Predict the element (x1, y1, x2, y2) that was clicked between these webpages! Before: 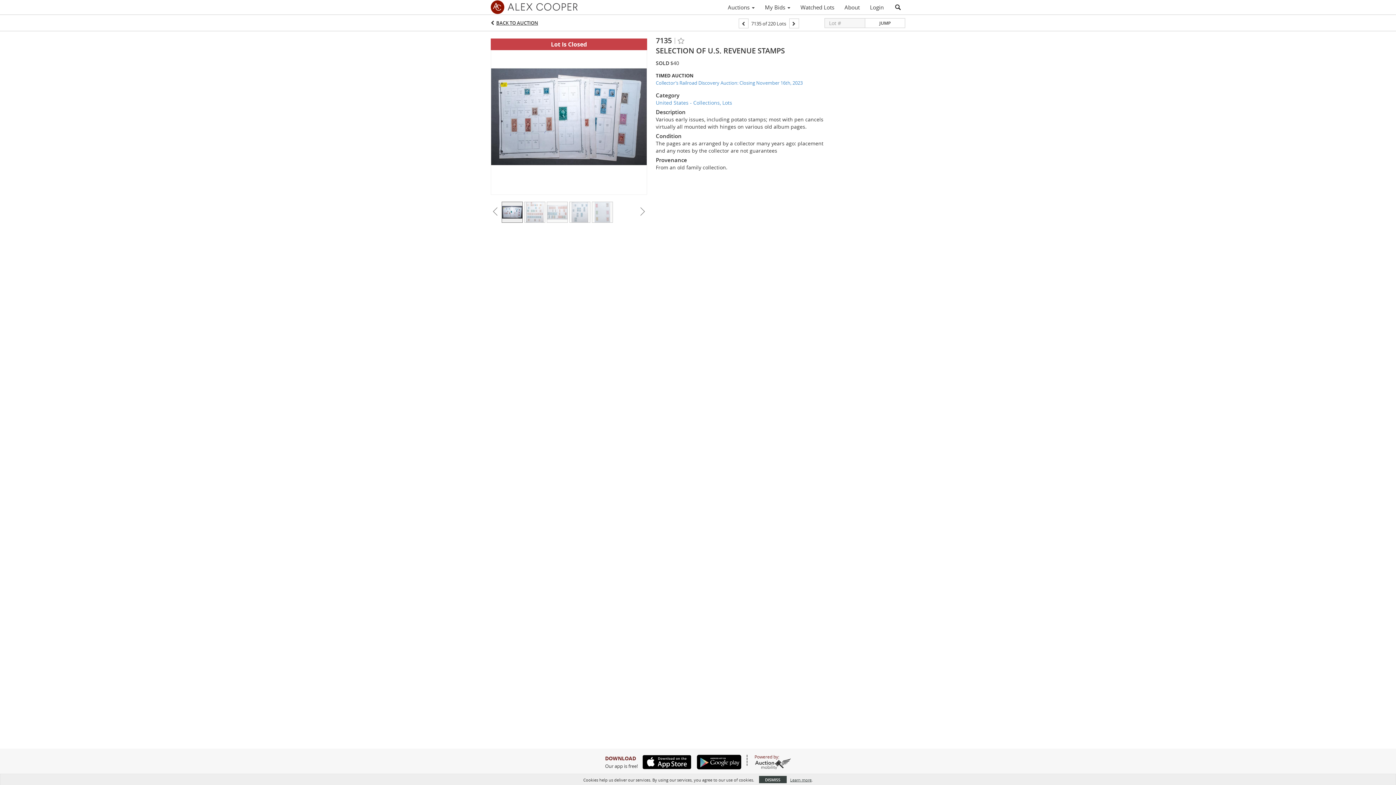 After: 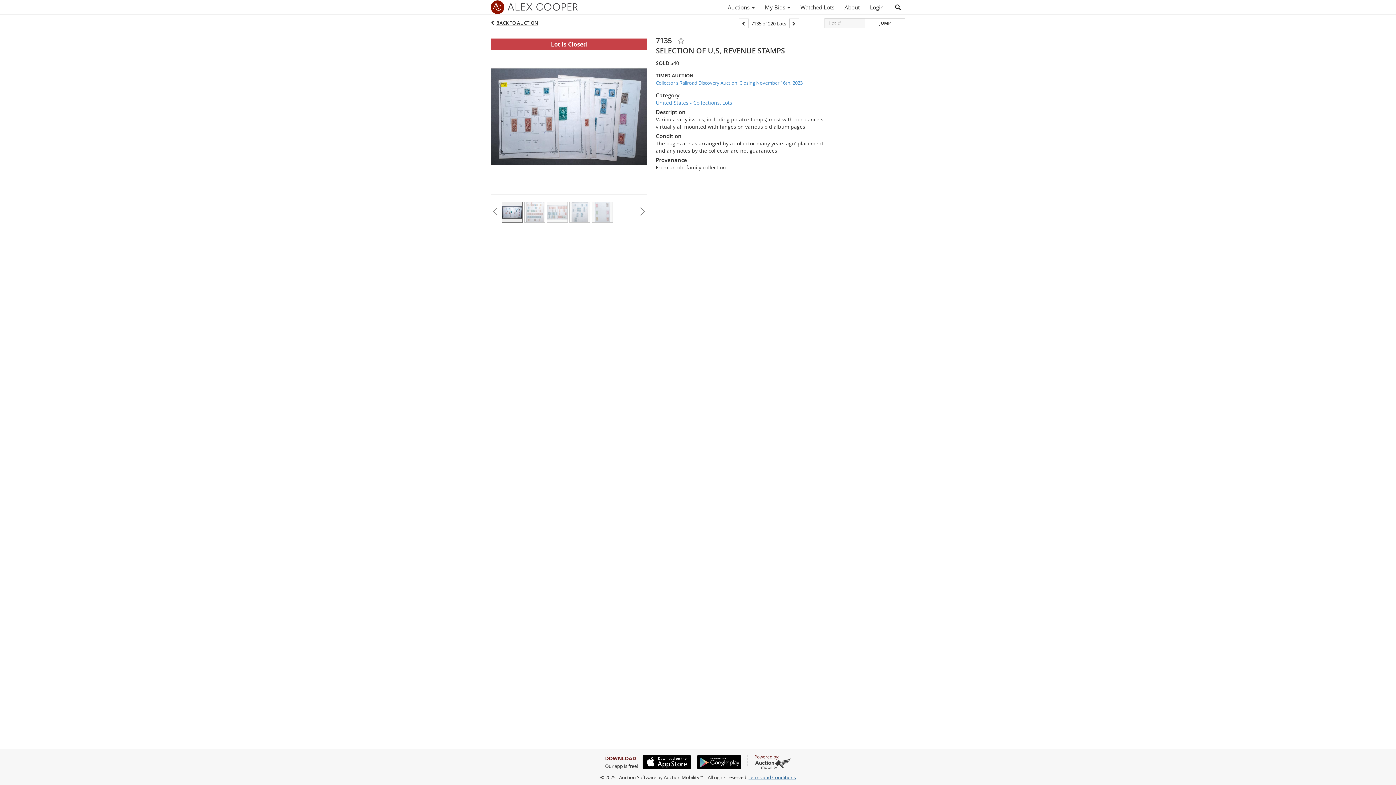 Action: bbox: (759, 776, 786, 783) label: DISMISS